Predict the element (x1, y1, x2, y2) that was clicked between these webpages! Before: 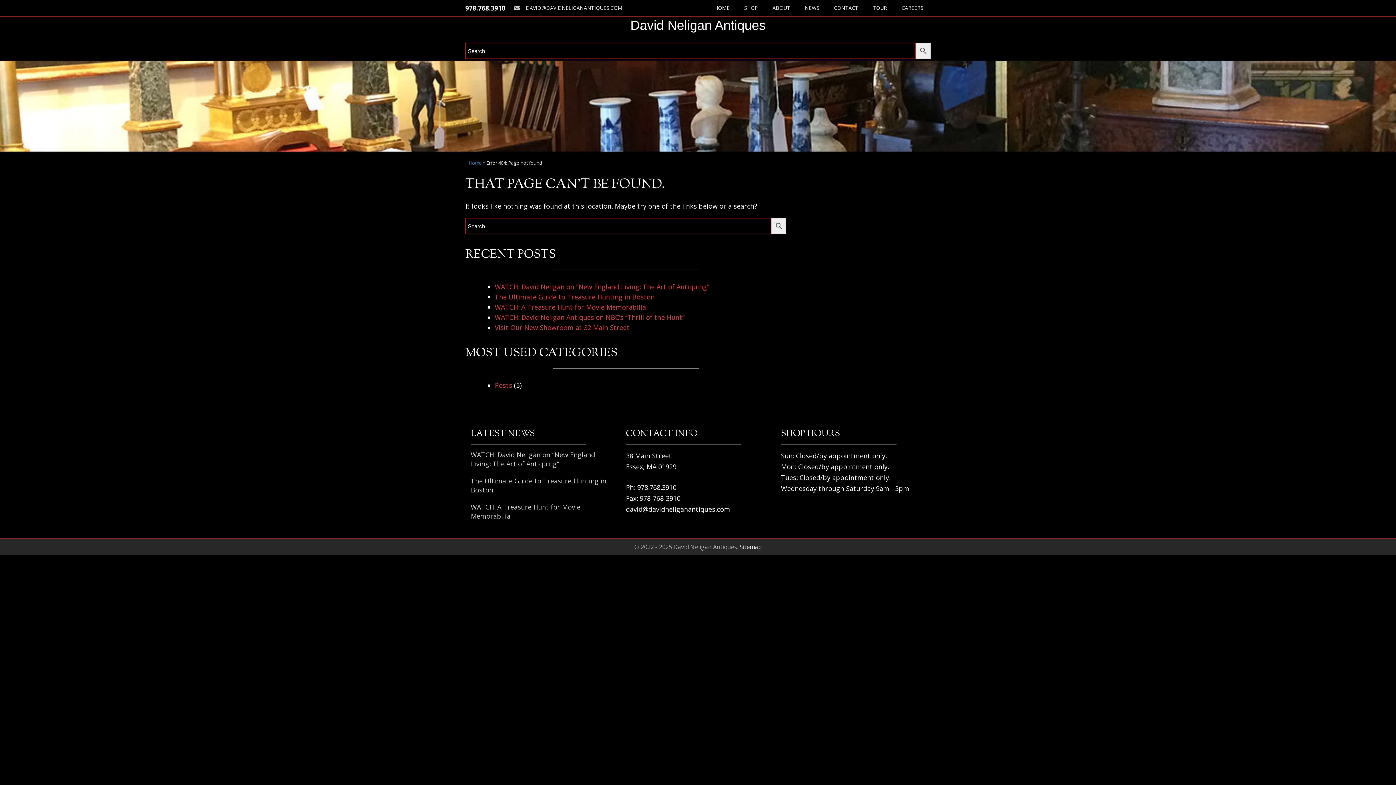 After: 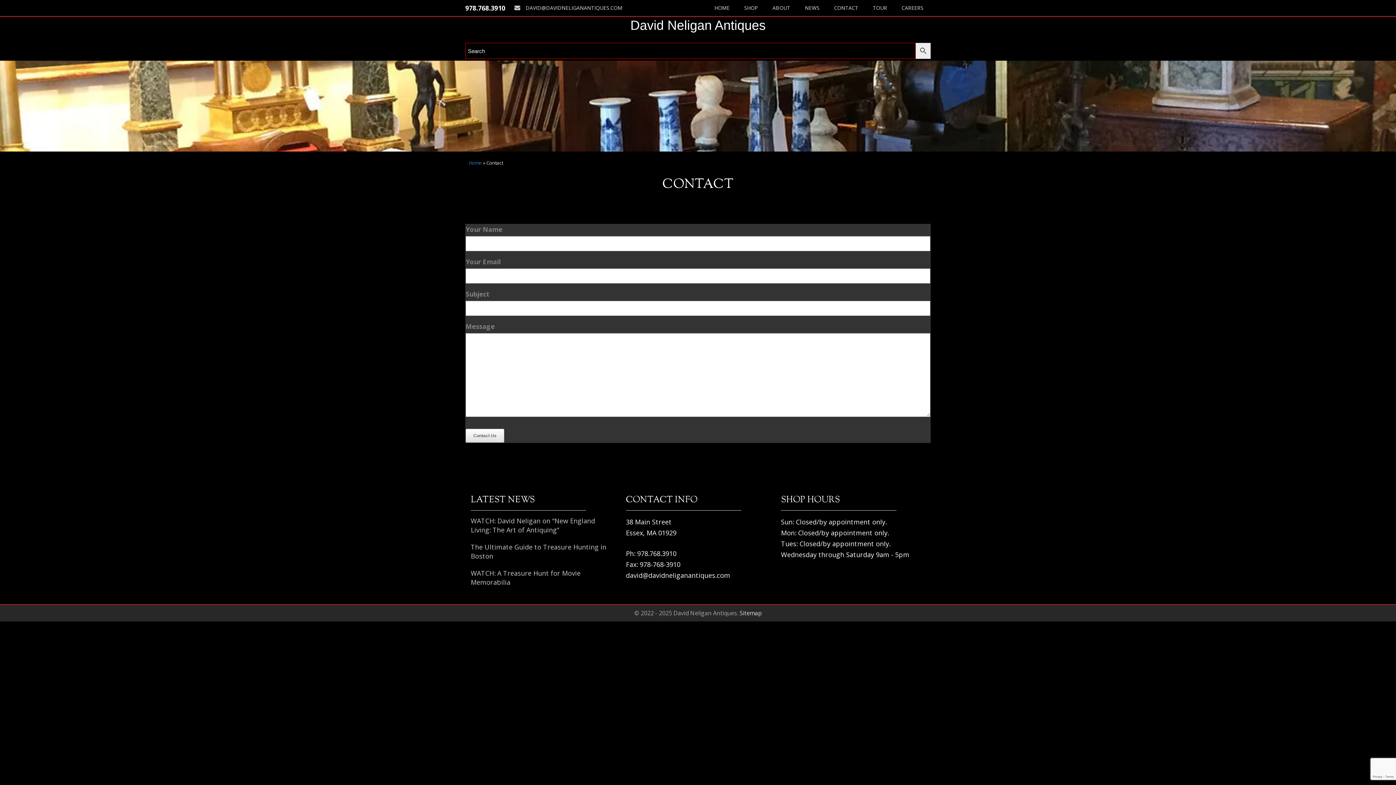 Action: bbox: (826, 0, 865, 16) label: CONTACT